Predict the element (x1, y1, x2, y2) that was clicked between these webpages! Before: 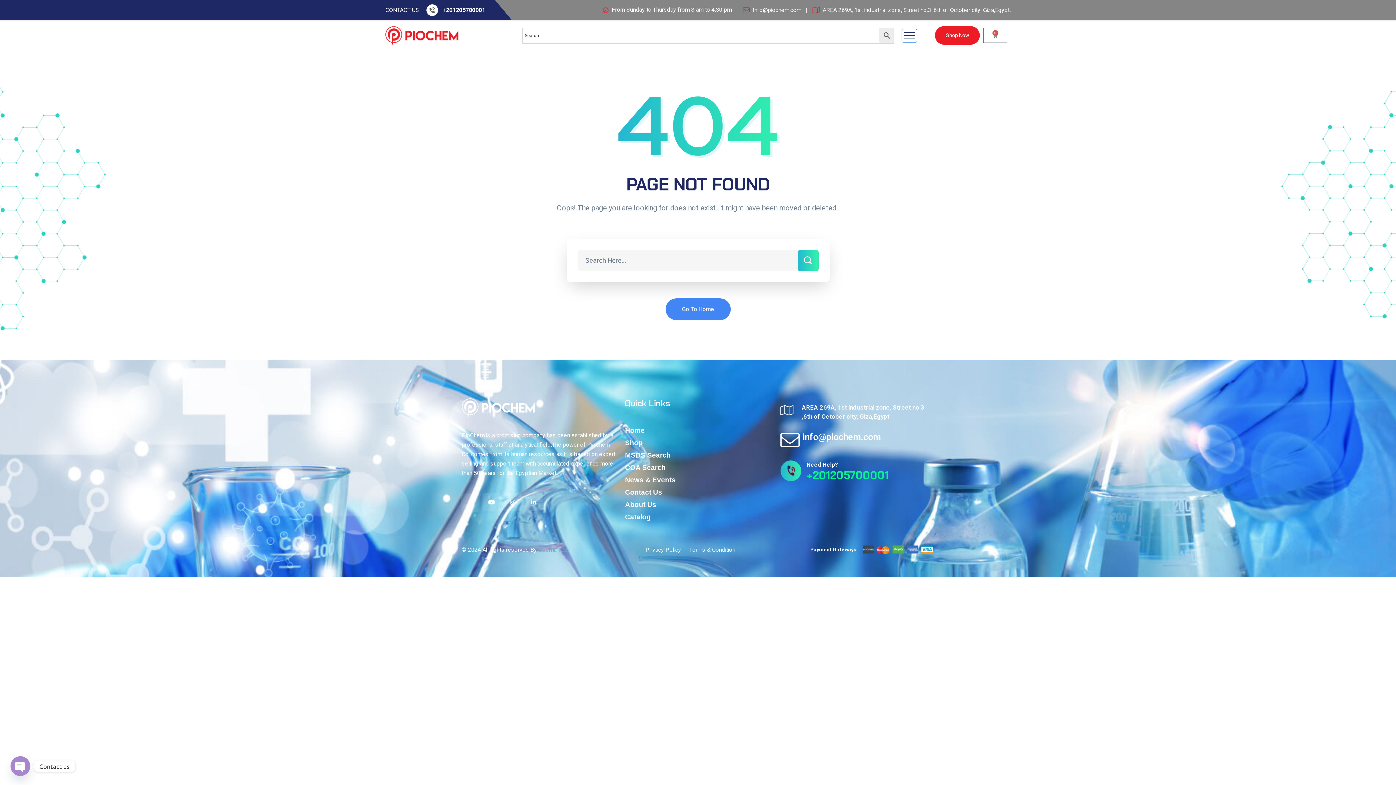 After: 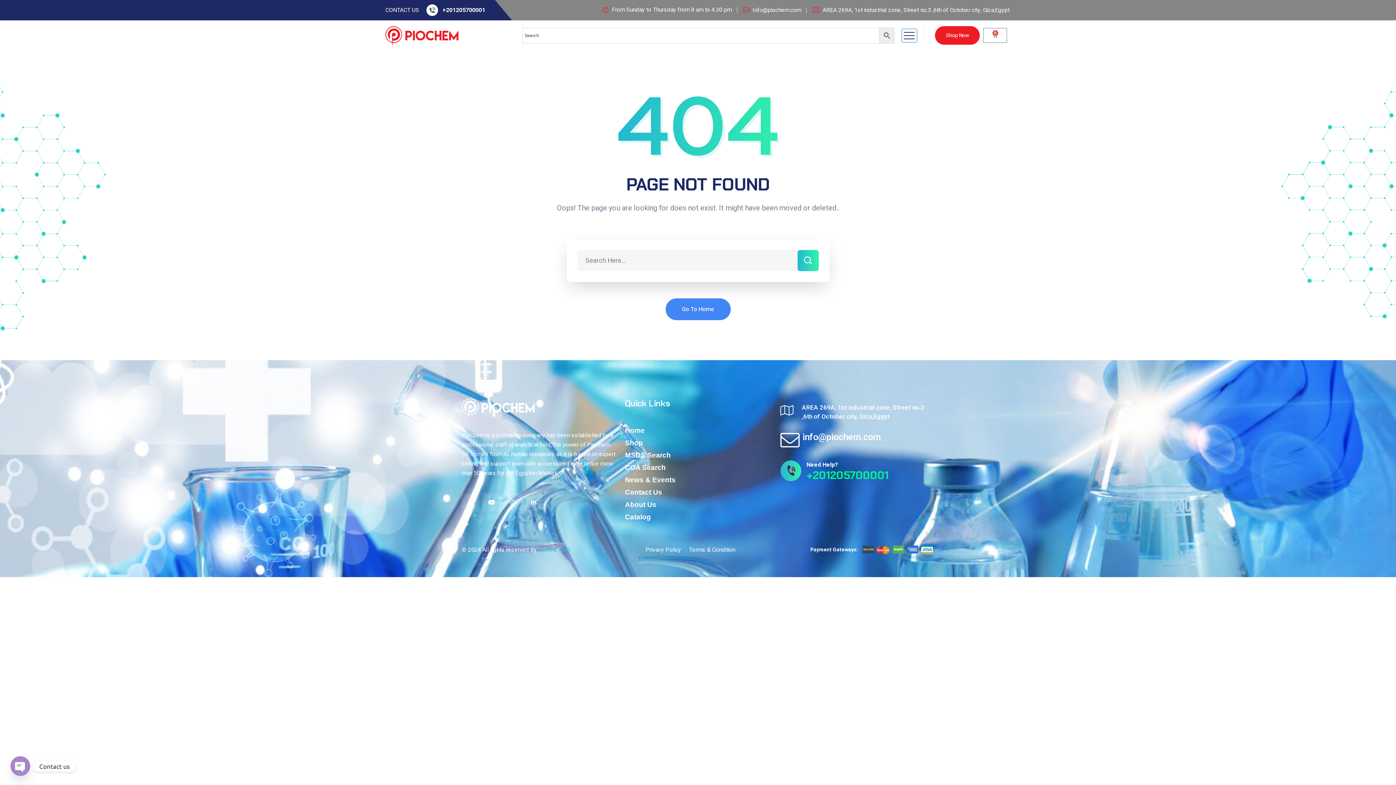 Action: bbox: (780, 403, 930, 421) label: AREA 269A, 1st industrial zone, Street no.3 ,6th of October city, Giza,Egypt